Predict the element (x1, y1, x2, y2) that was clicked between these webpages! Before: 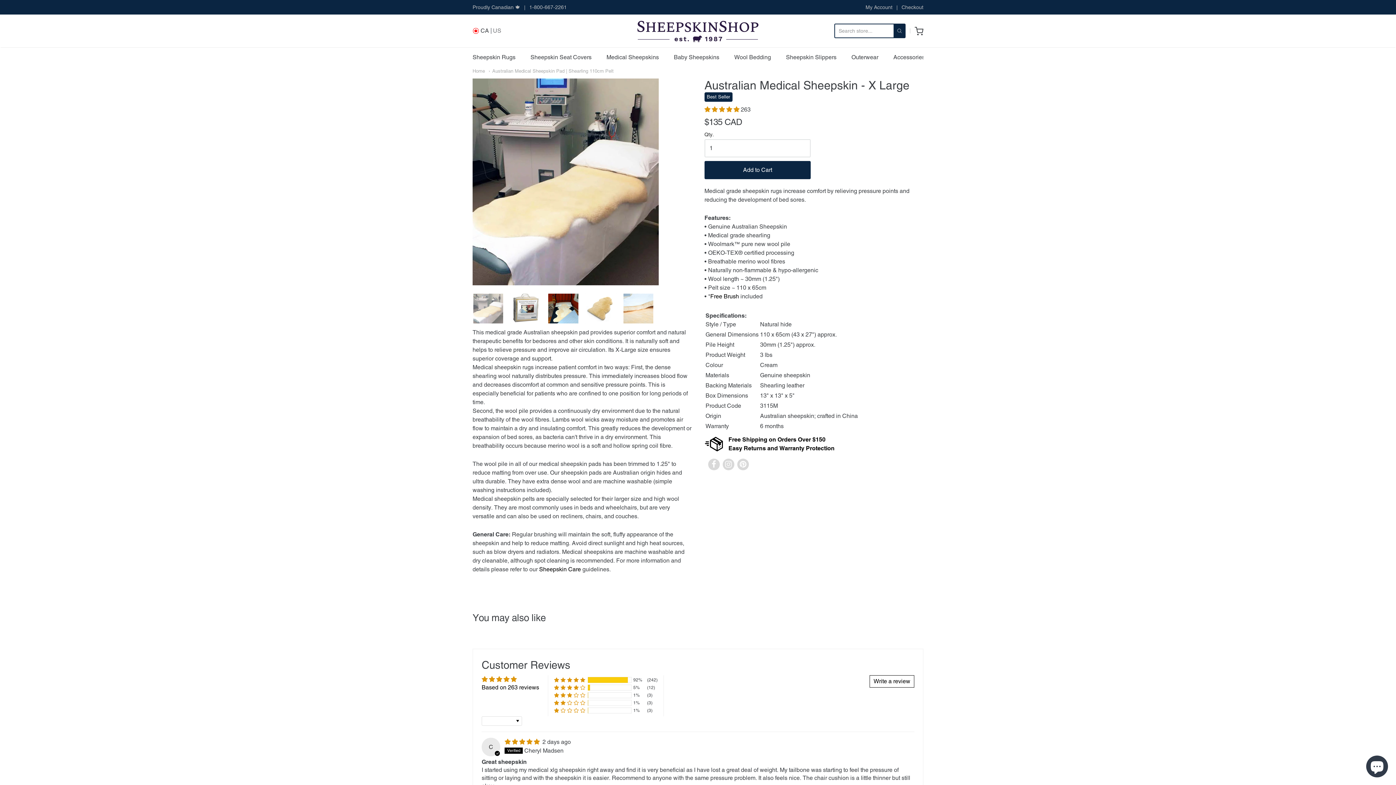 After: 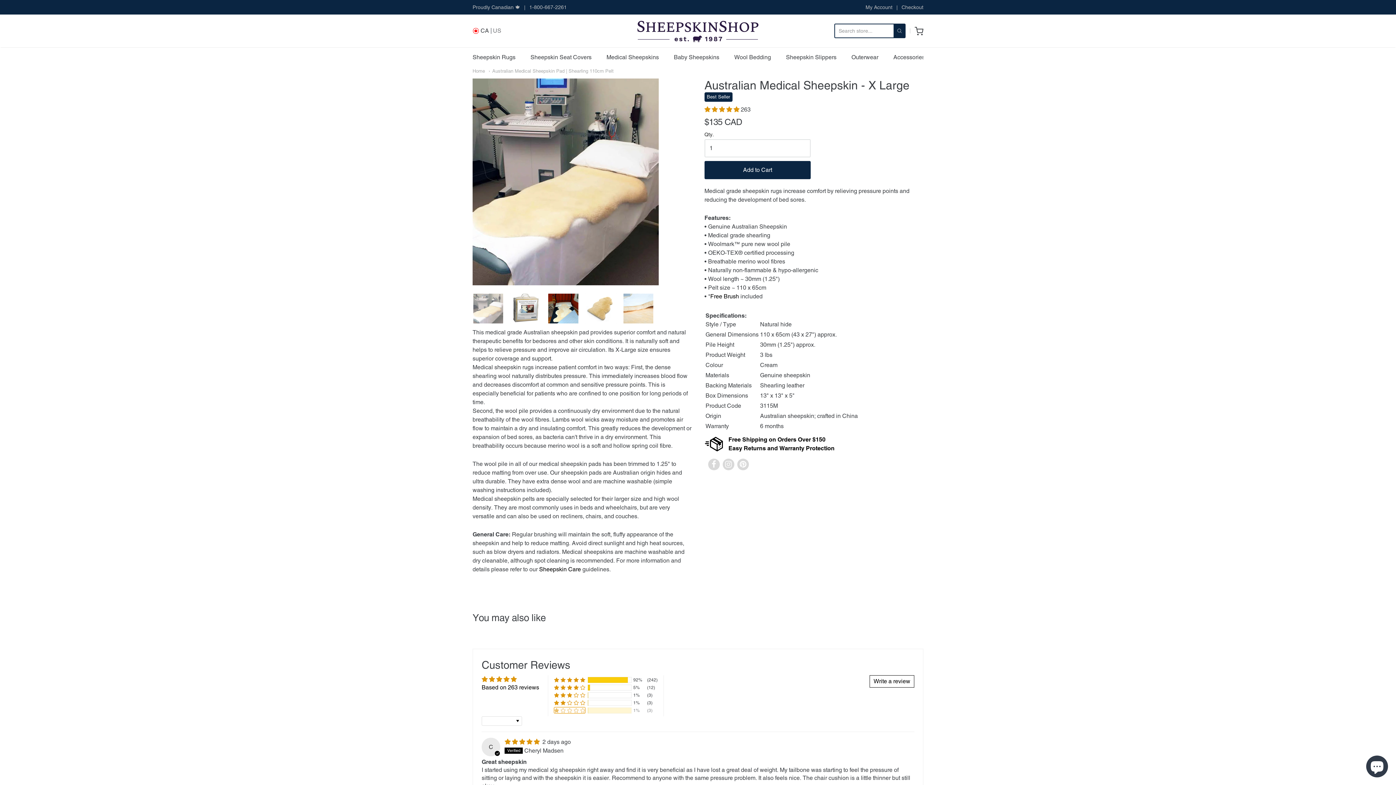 Action: bbox: (554, 707, 585, 713) label: 1% (3) reviews with 1 star rating